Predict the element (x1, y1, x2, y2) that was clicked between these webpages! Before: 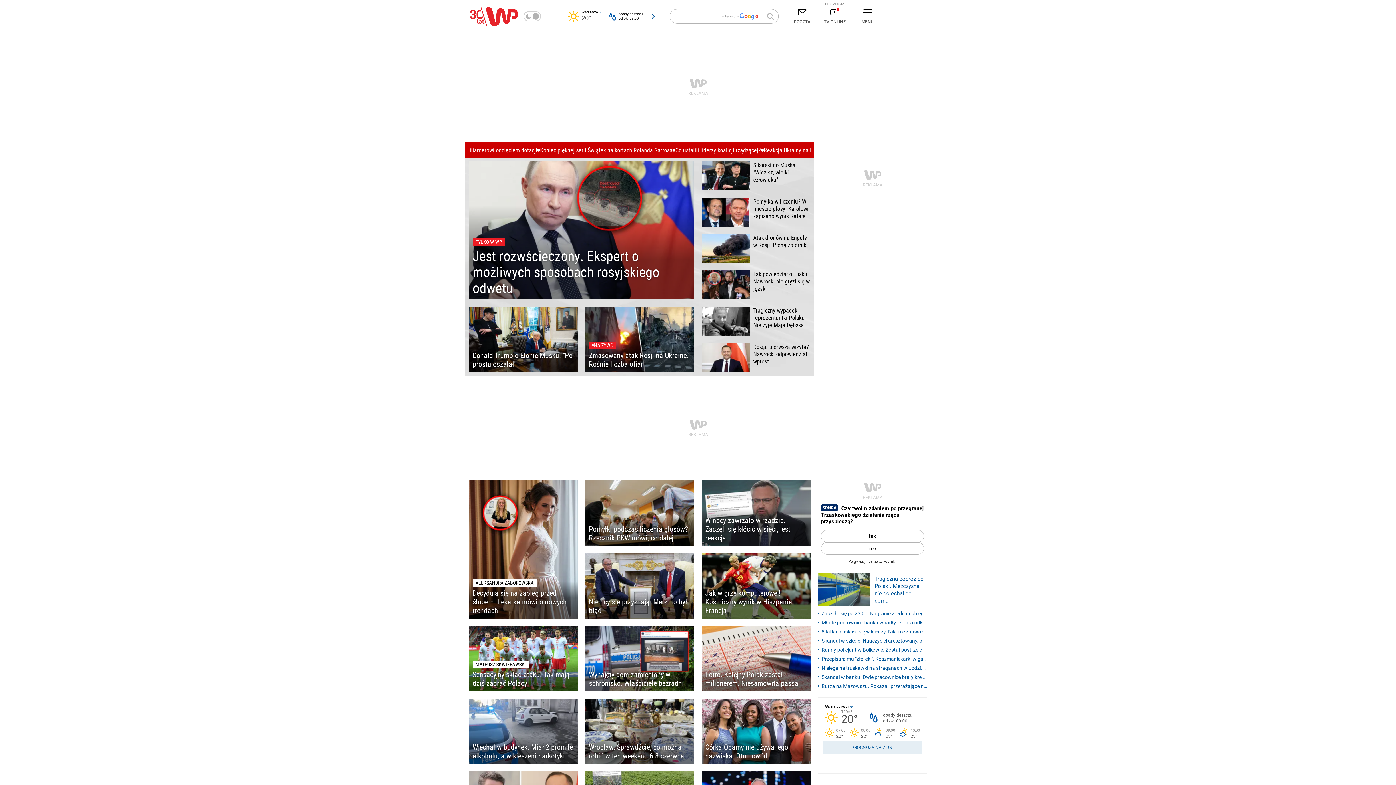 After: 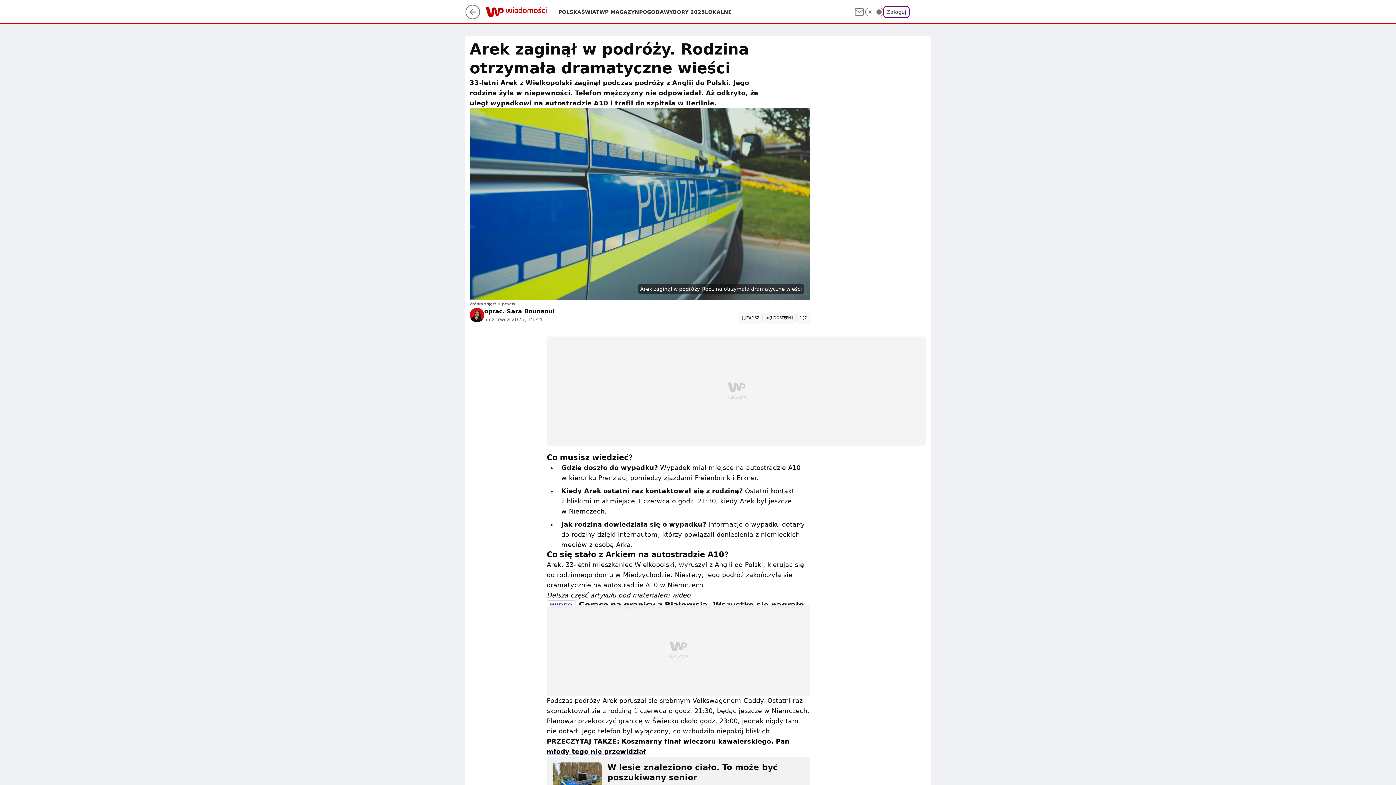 Action: bbox: (818, 573, 927, 606) label: Tragiczna podróż do Polski. Mężczyzna nie dojechał do domu